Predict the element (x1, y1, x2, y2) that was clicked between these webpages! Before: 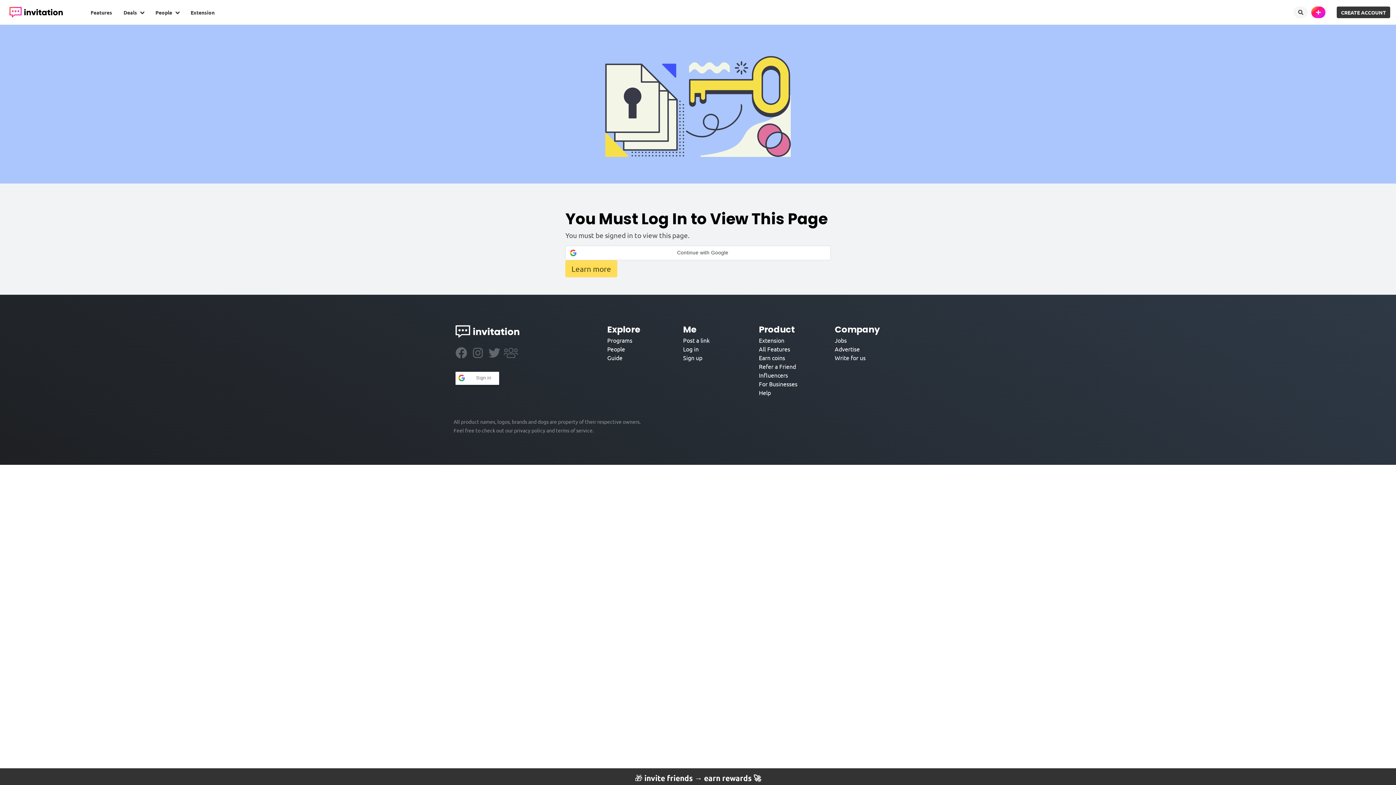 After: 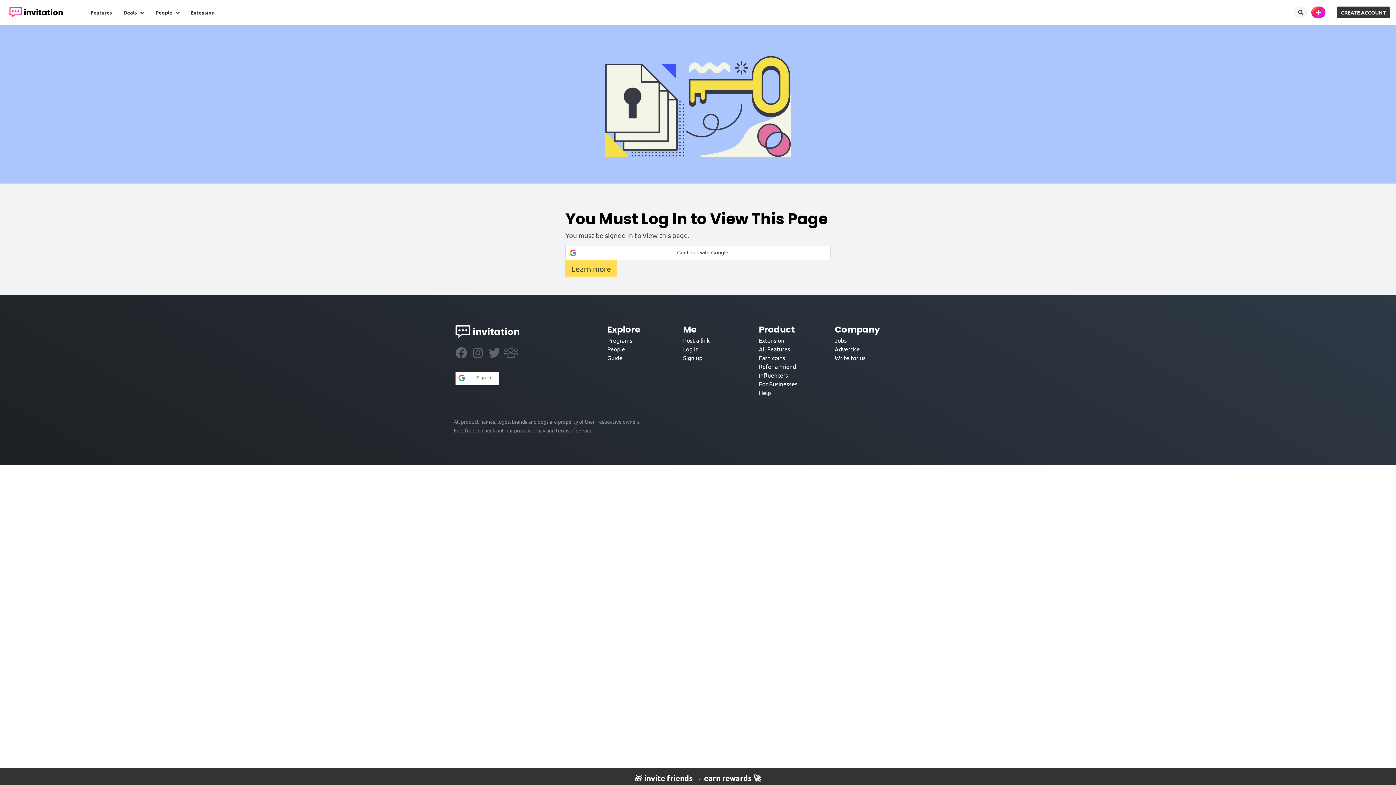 Action: label:   bbox: (455, 352, 472, 359)